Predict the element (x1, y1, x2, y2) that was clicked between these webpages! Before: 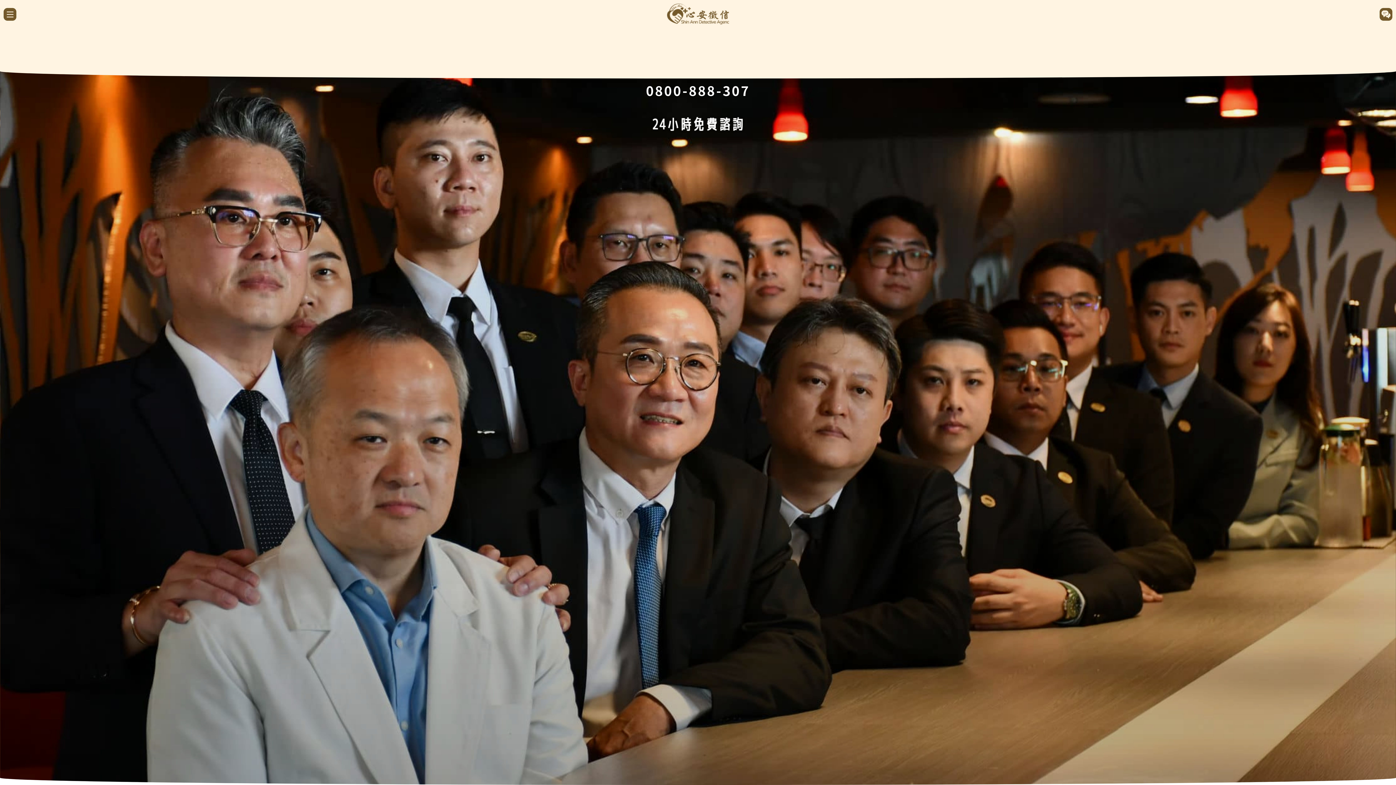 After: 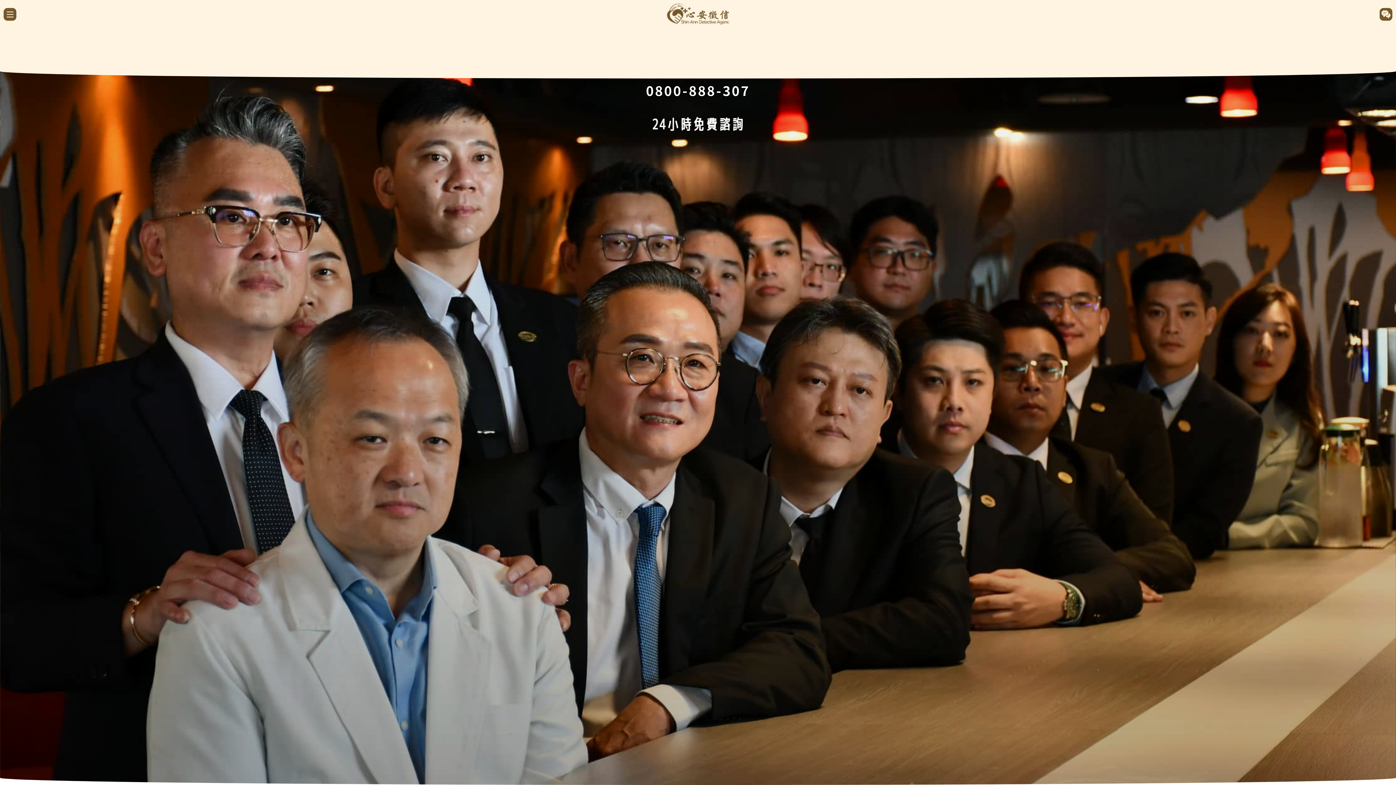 Action: bbox: (0, 80, 1396, 100) label: 0800-888-307